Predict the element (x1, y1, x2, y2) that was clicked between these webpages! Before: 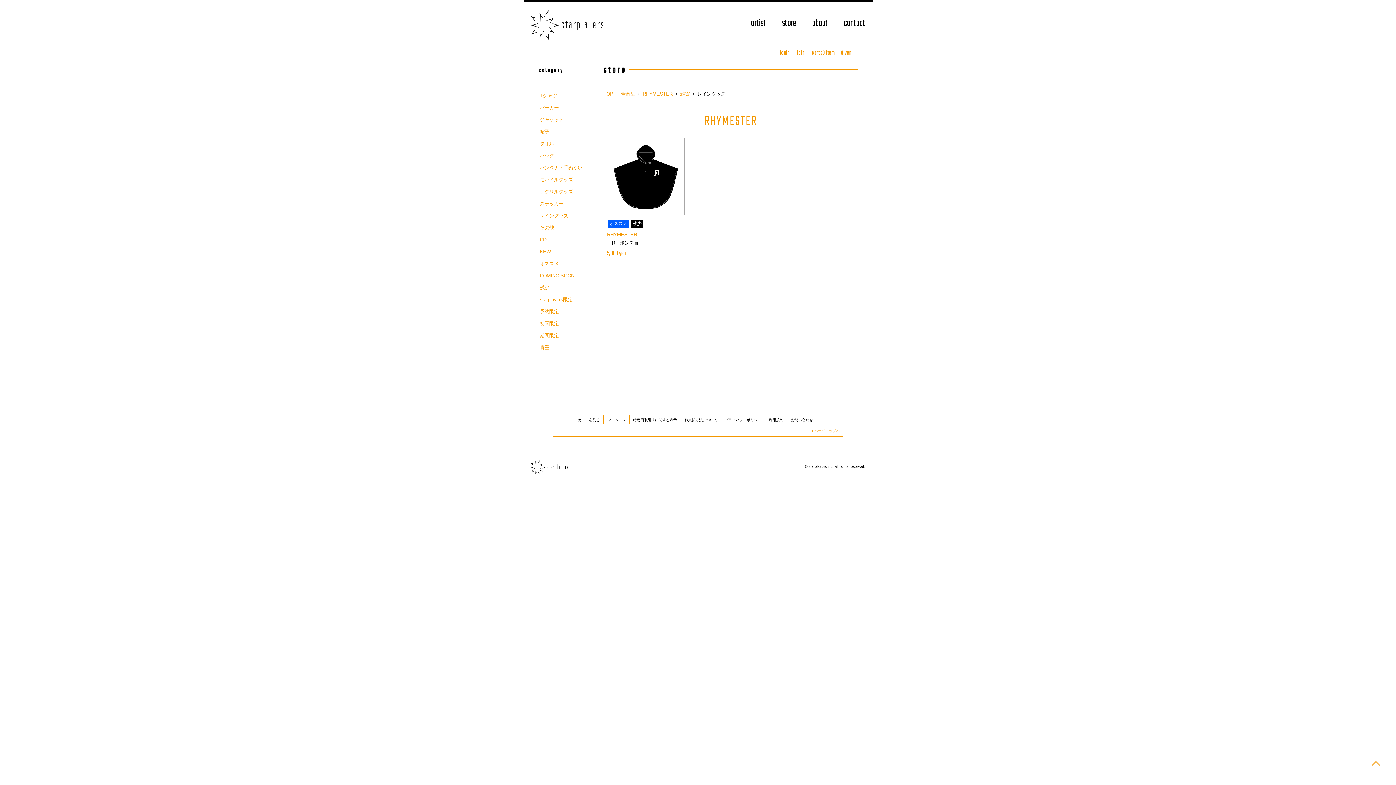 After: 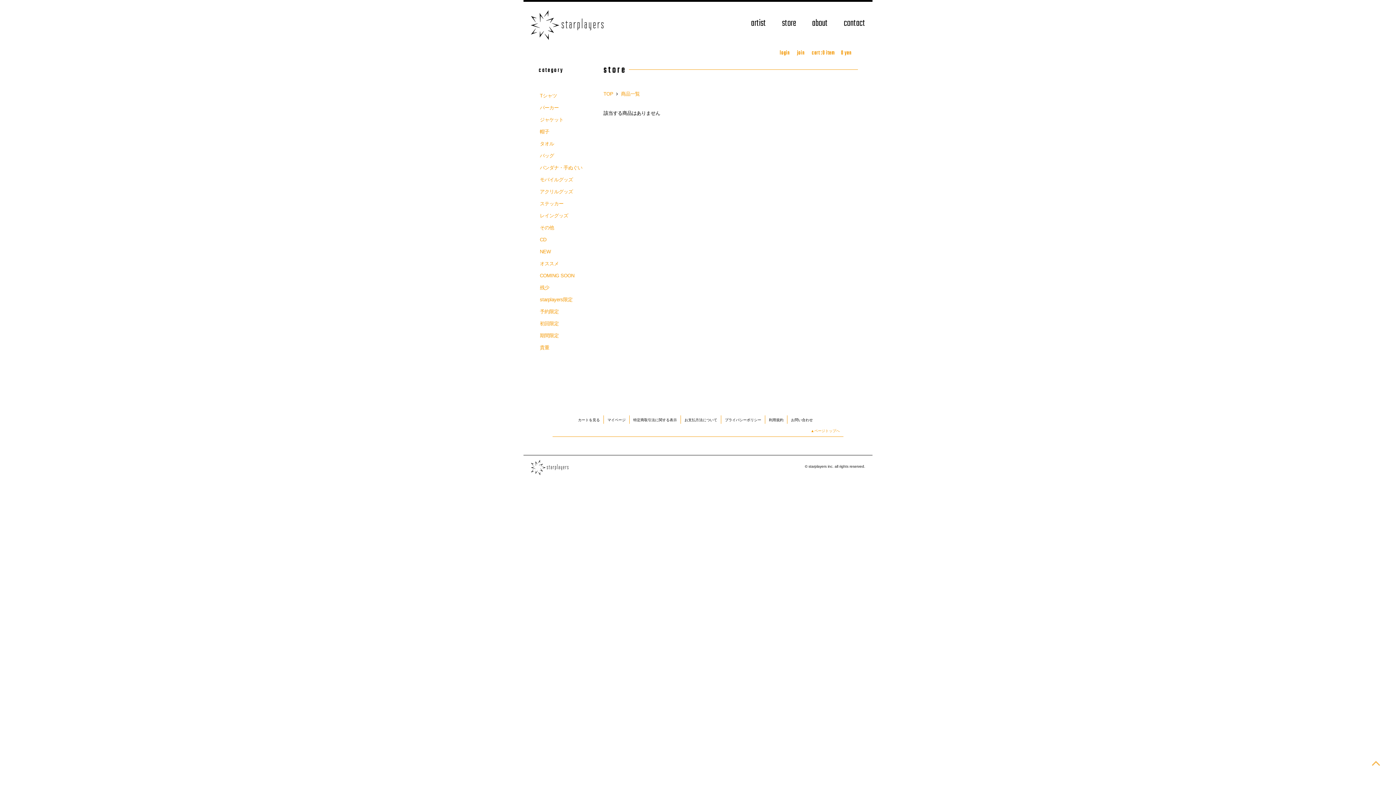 Action: bbox: (538, 317, 603, 329) label: 初回限定